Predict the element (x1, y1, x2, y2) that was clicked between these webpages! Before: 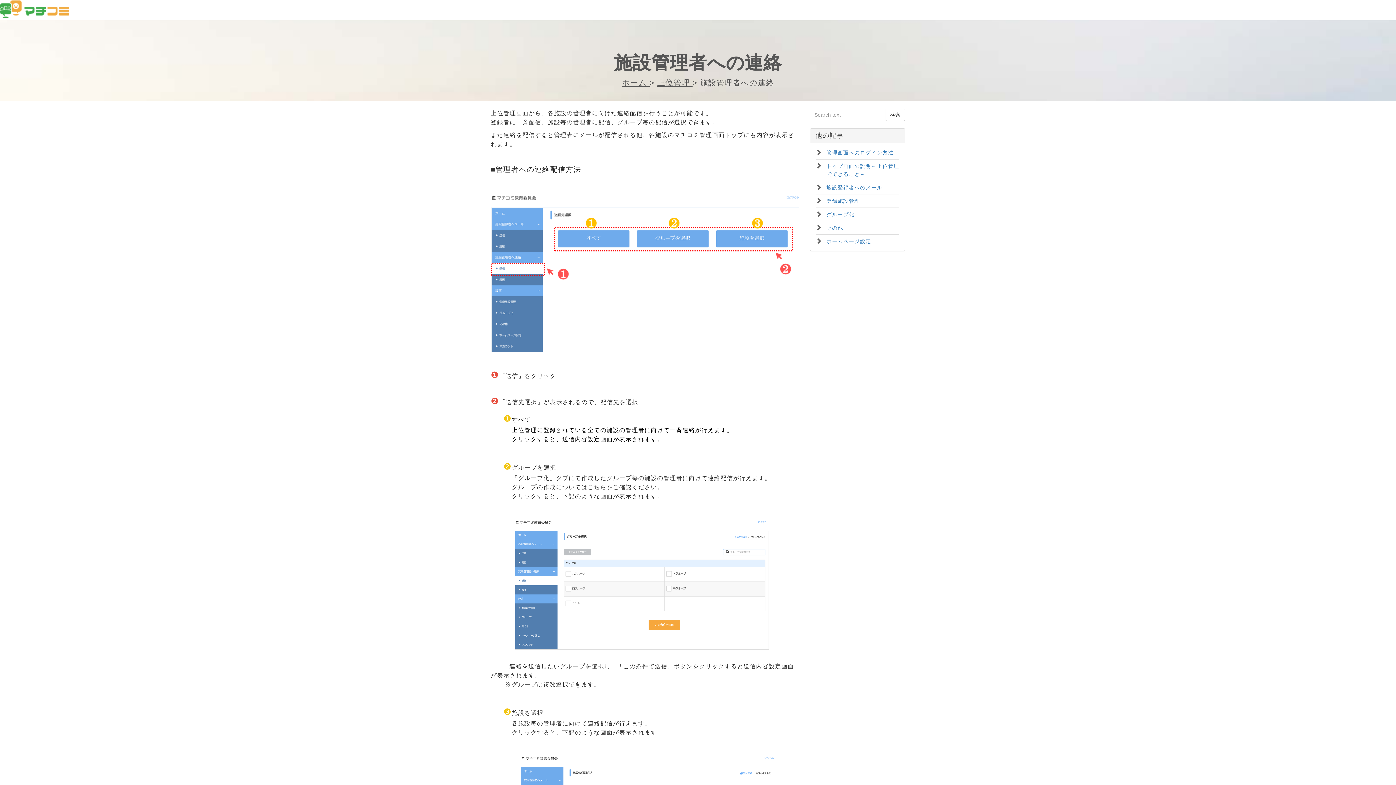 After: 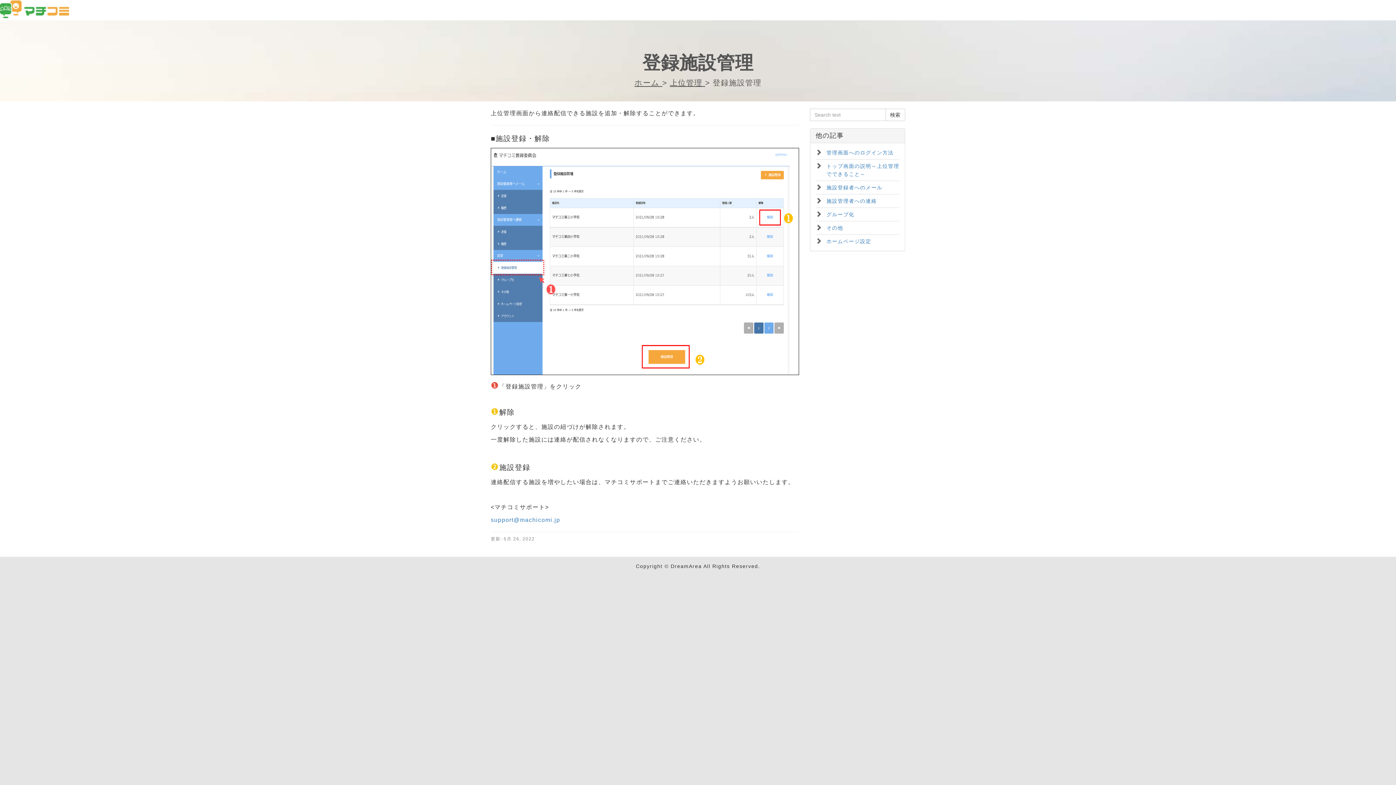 Action: bbox: (826, 198, 860, 204) label: 登録施設管理